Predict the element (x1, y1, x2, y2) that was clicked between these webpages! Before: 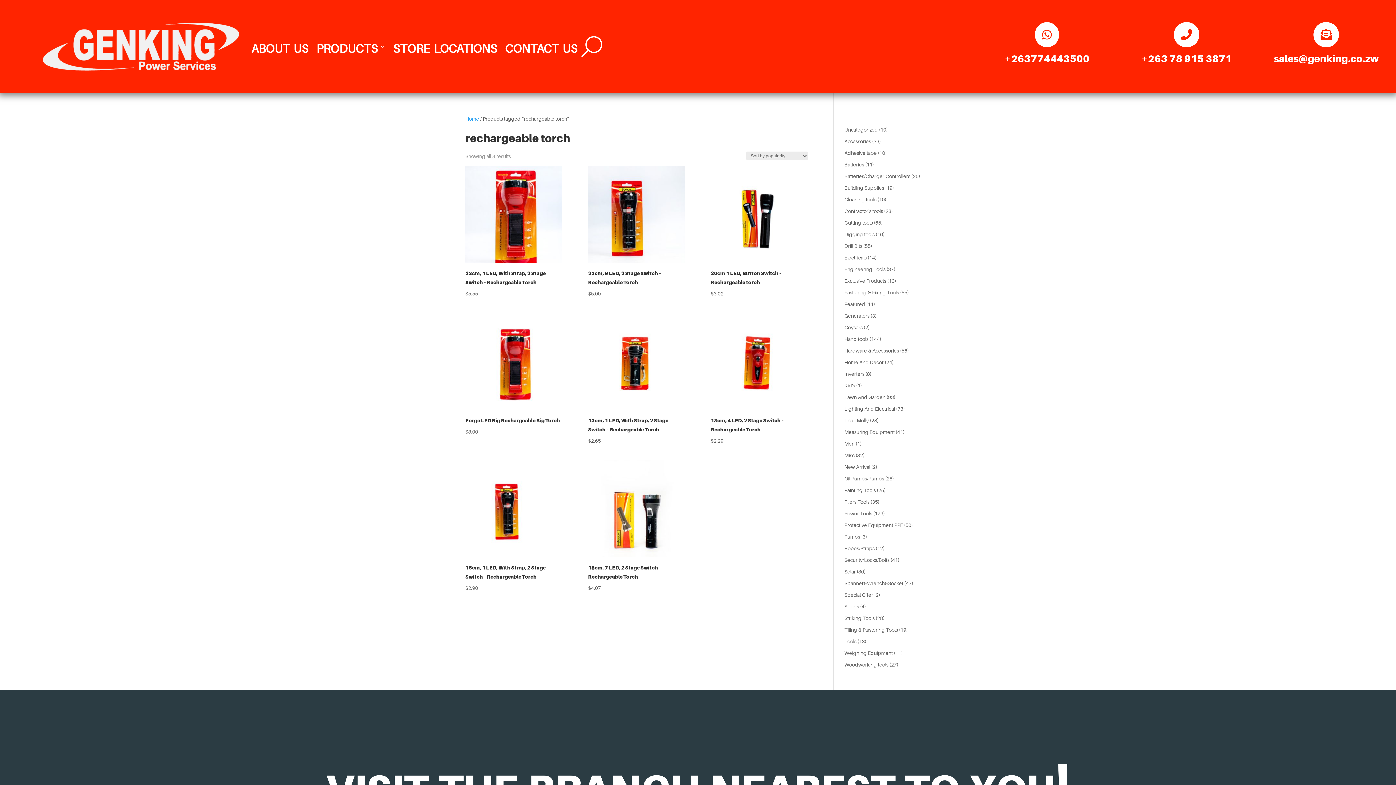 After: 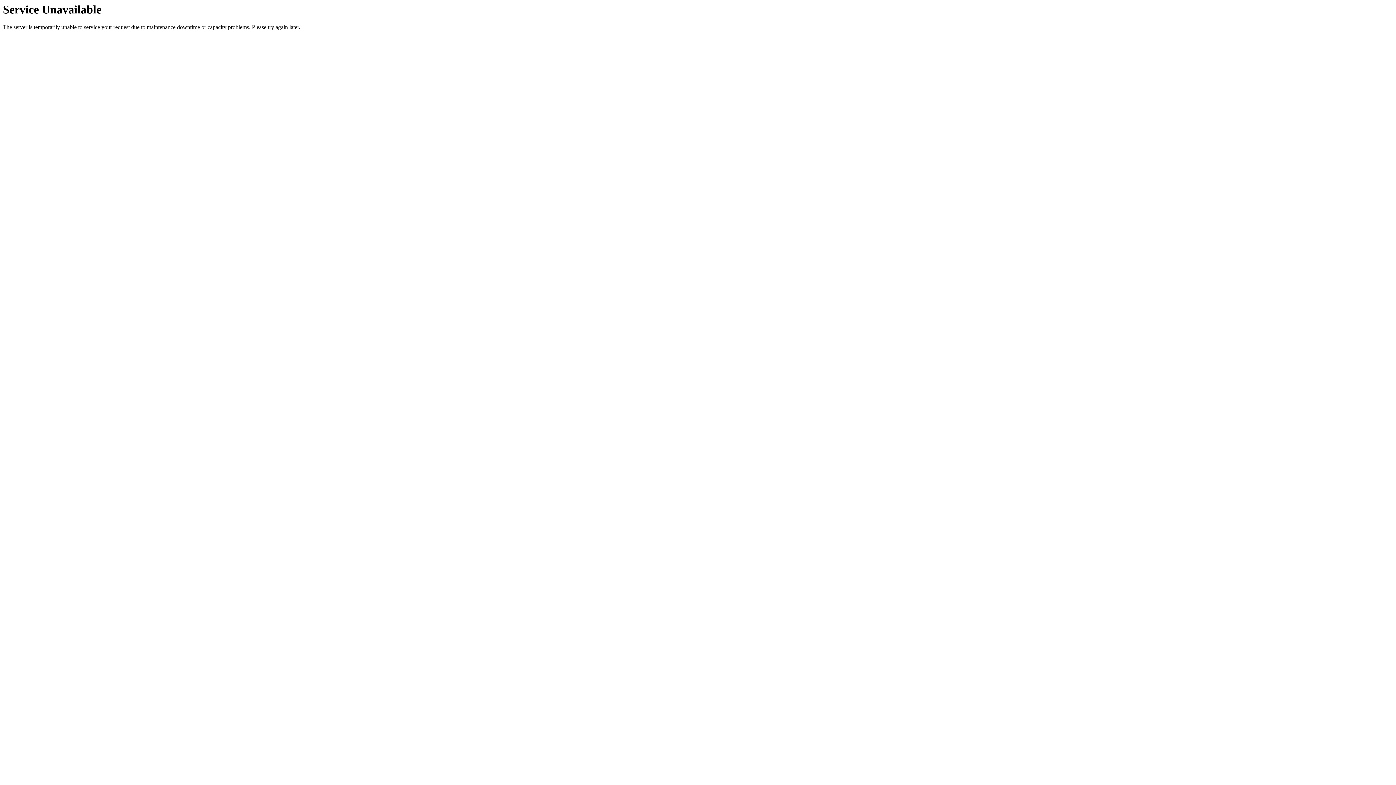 Action: label: Digging tools bbox: (844, 231, 874, 237)